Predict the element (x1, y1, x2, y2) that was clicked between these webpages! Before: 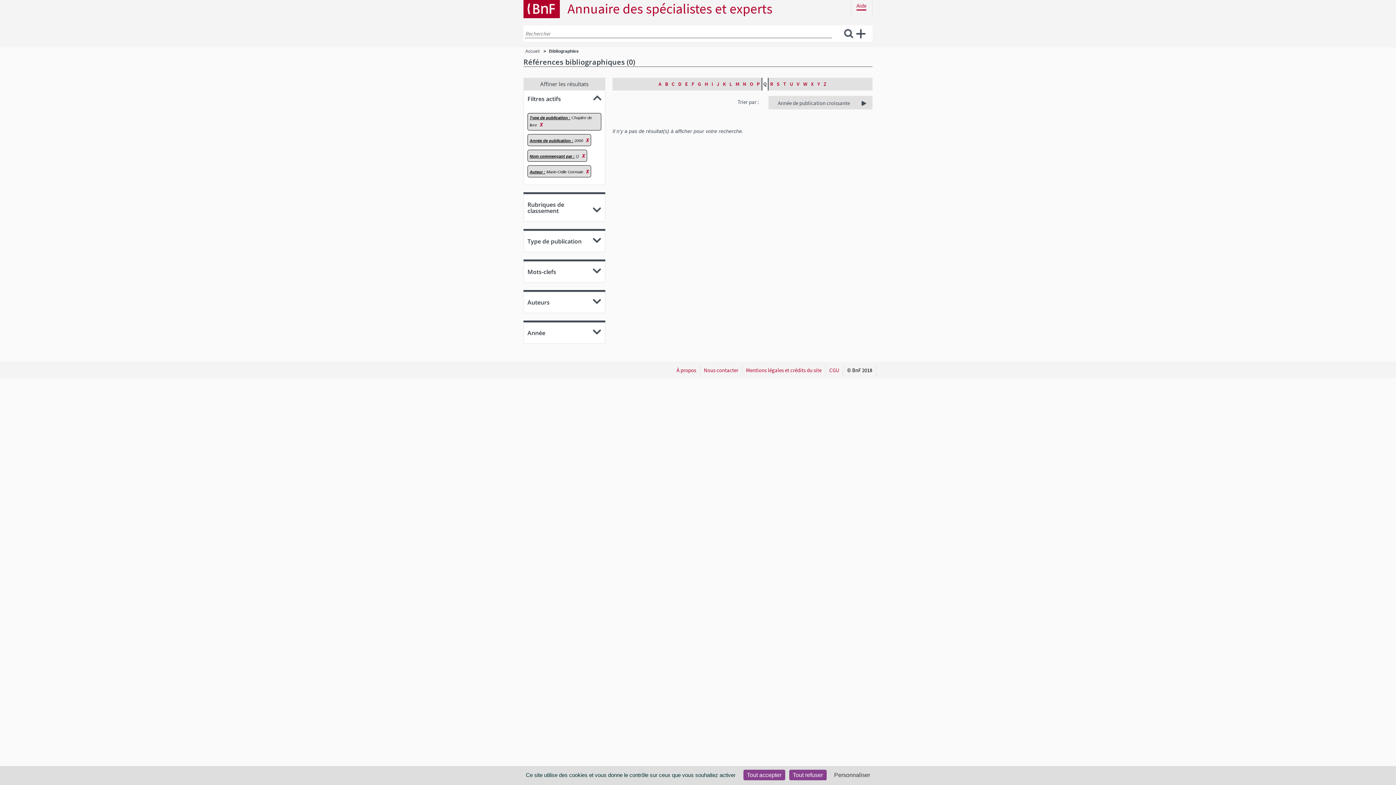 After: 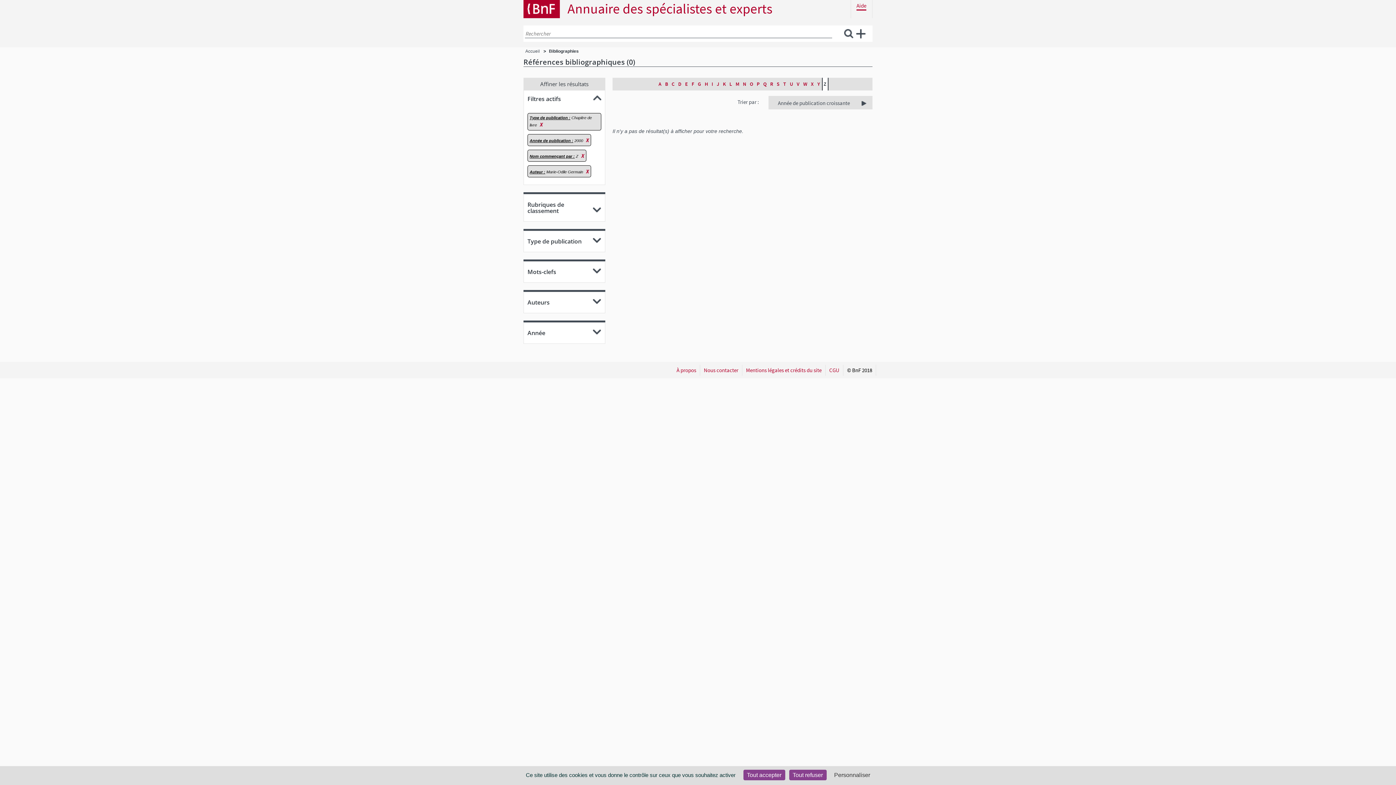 Action: label: Z bbox: (822, 77, 828, 90)